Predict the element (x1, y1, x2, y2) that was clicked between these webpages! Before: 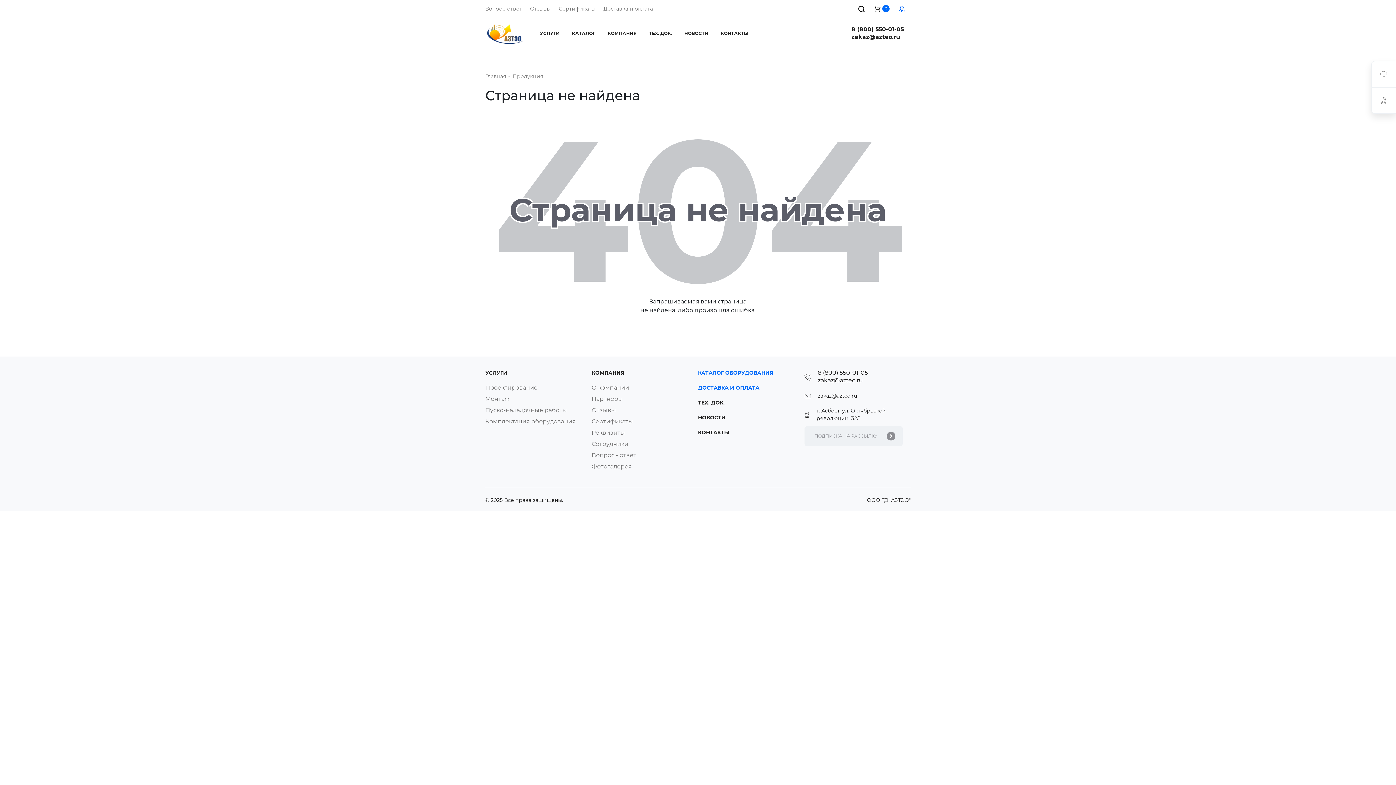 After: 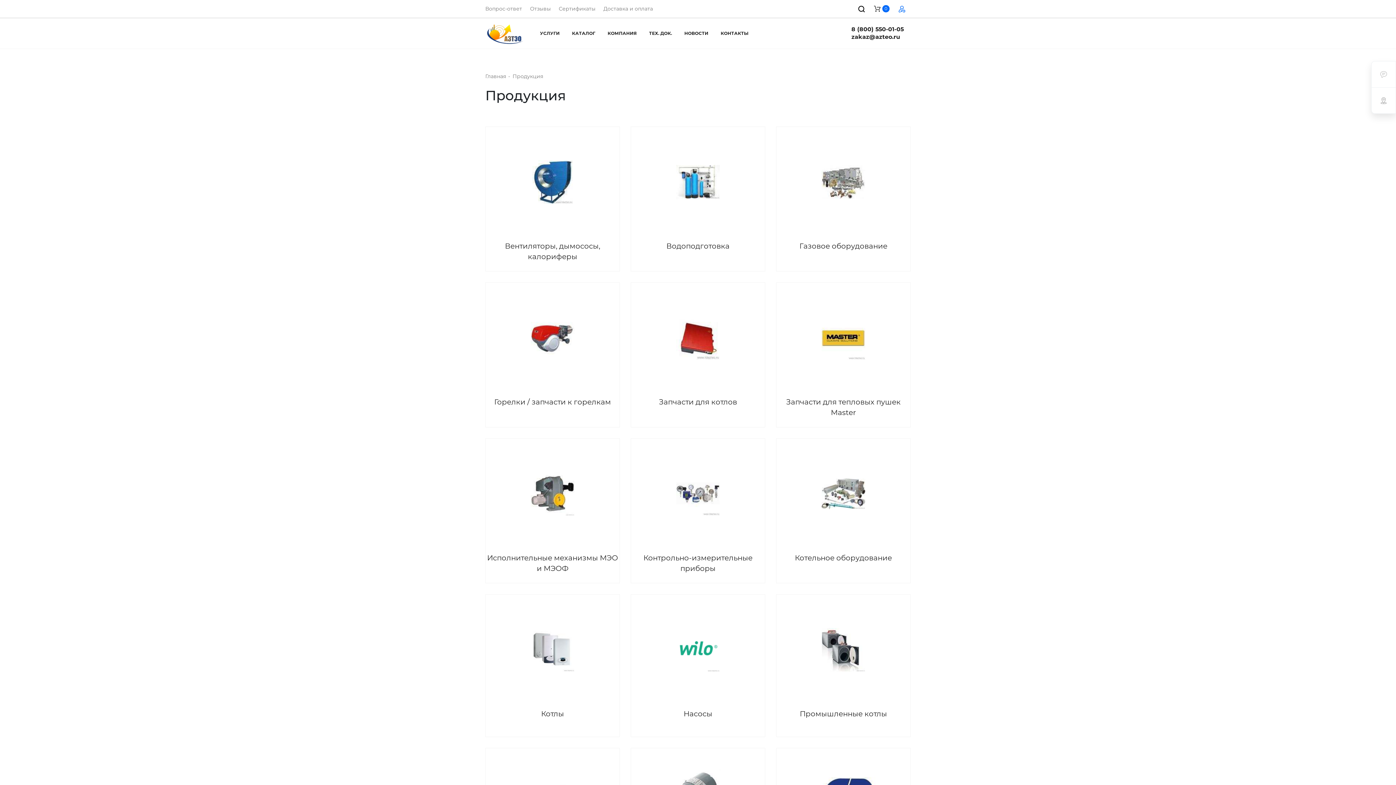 Action: bbox: (566, 24, 600, 42) label: КАТАЛОГ